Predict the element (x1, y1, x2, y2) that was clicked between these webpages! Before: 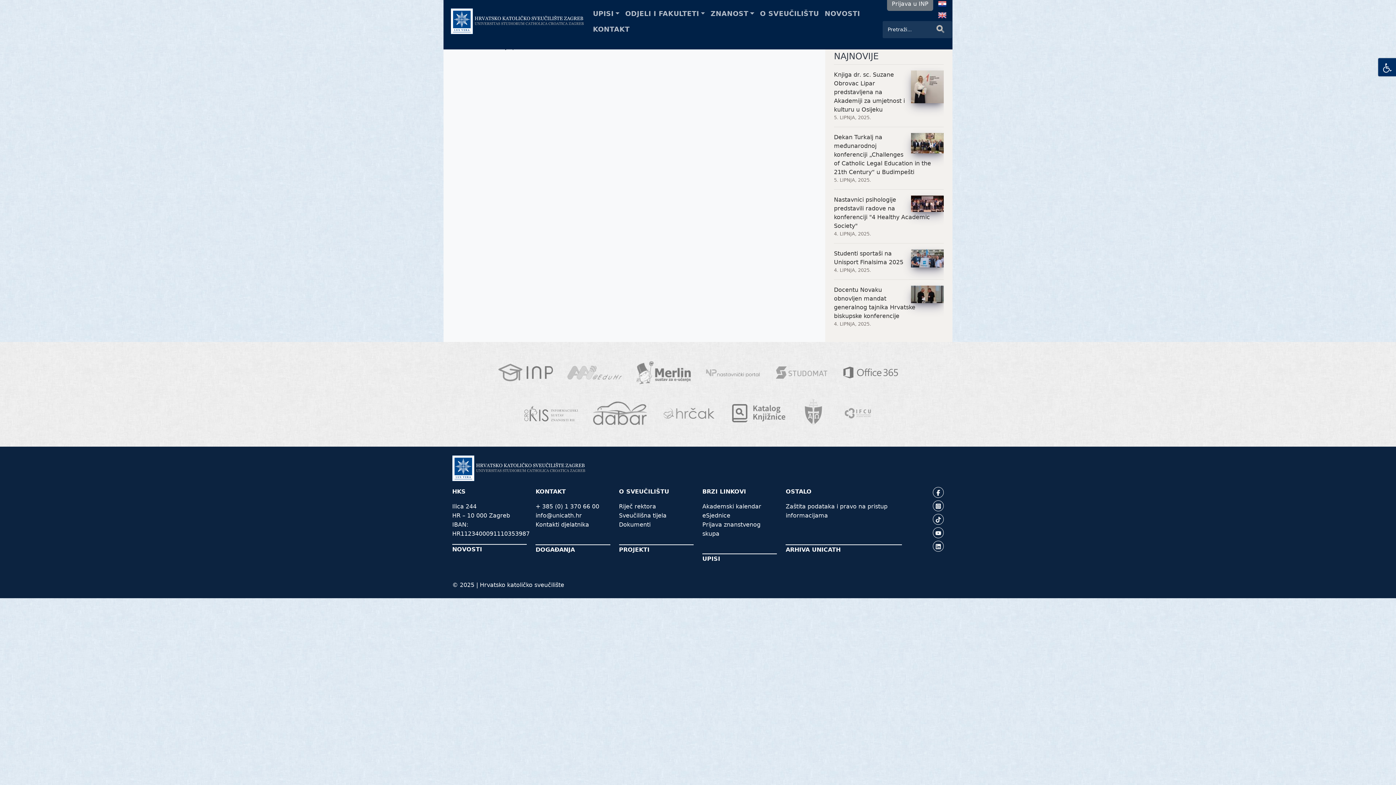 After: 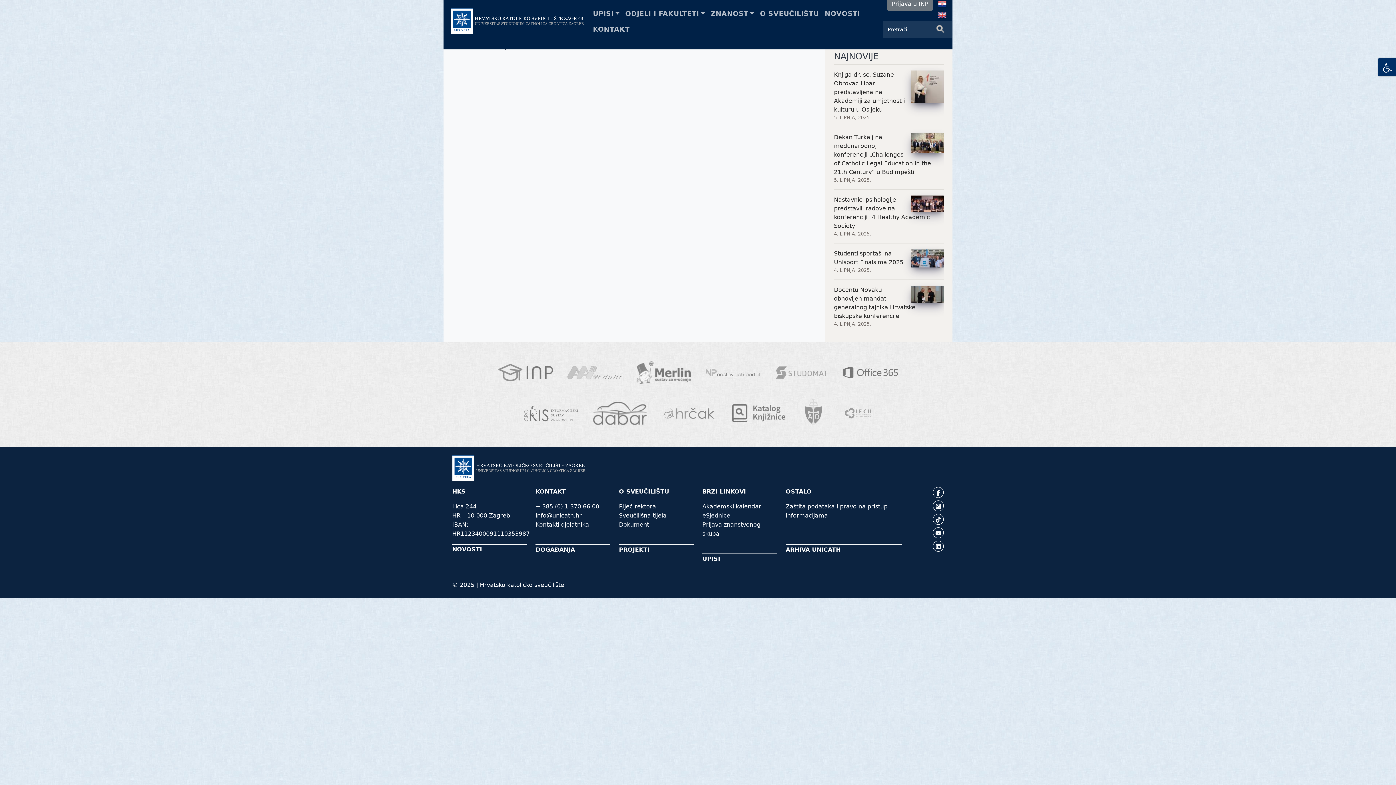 Action: bbox: (702, 511, 777, 520) label: eSjednice